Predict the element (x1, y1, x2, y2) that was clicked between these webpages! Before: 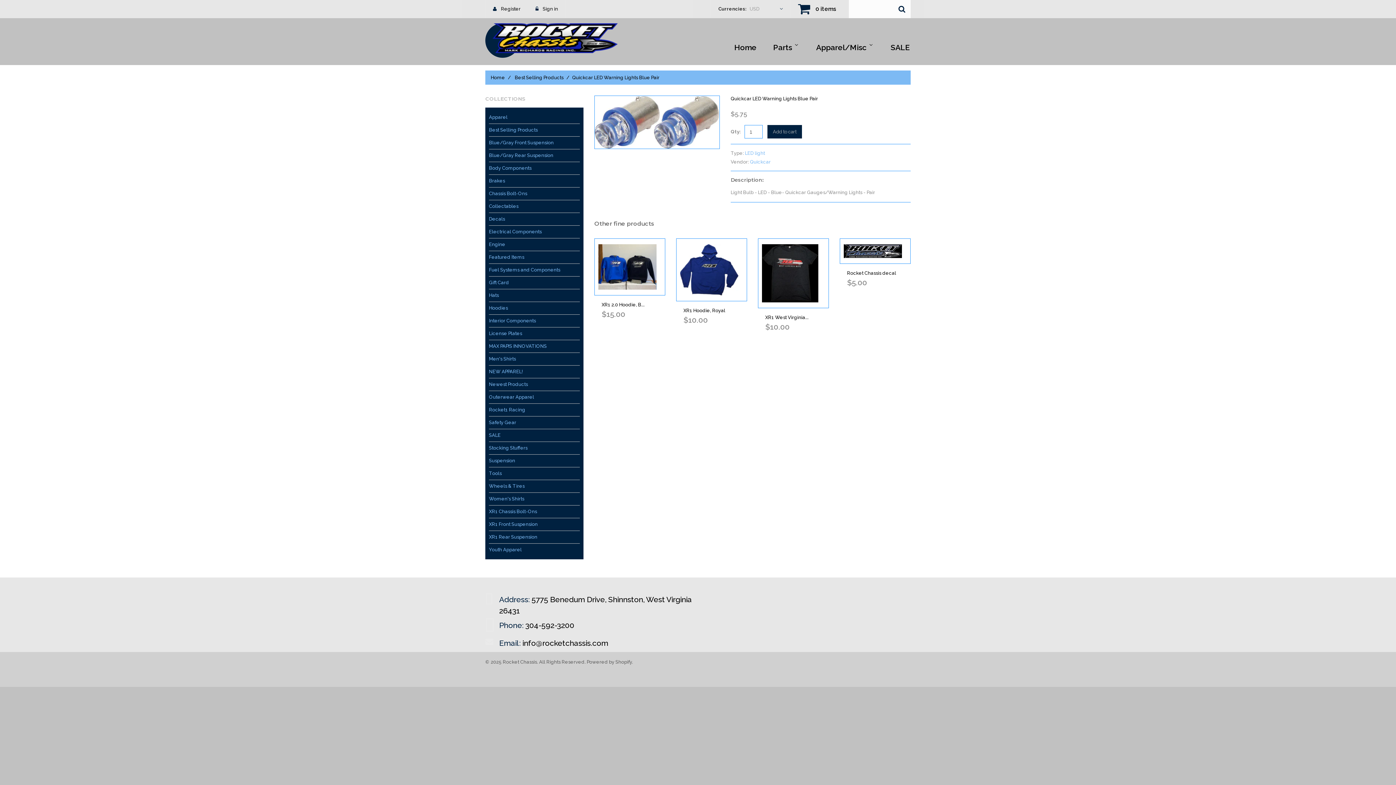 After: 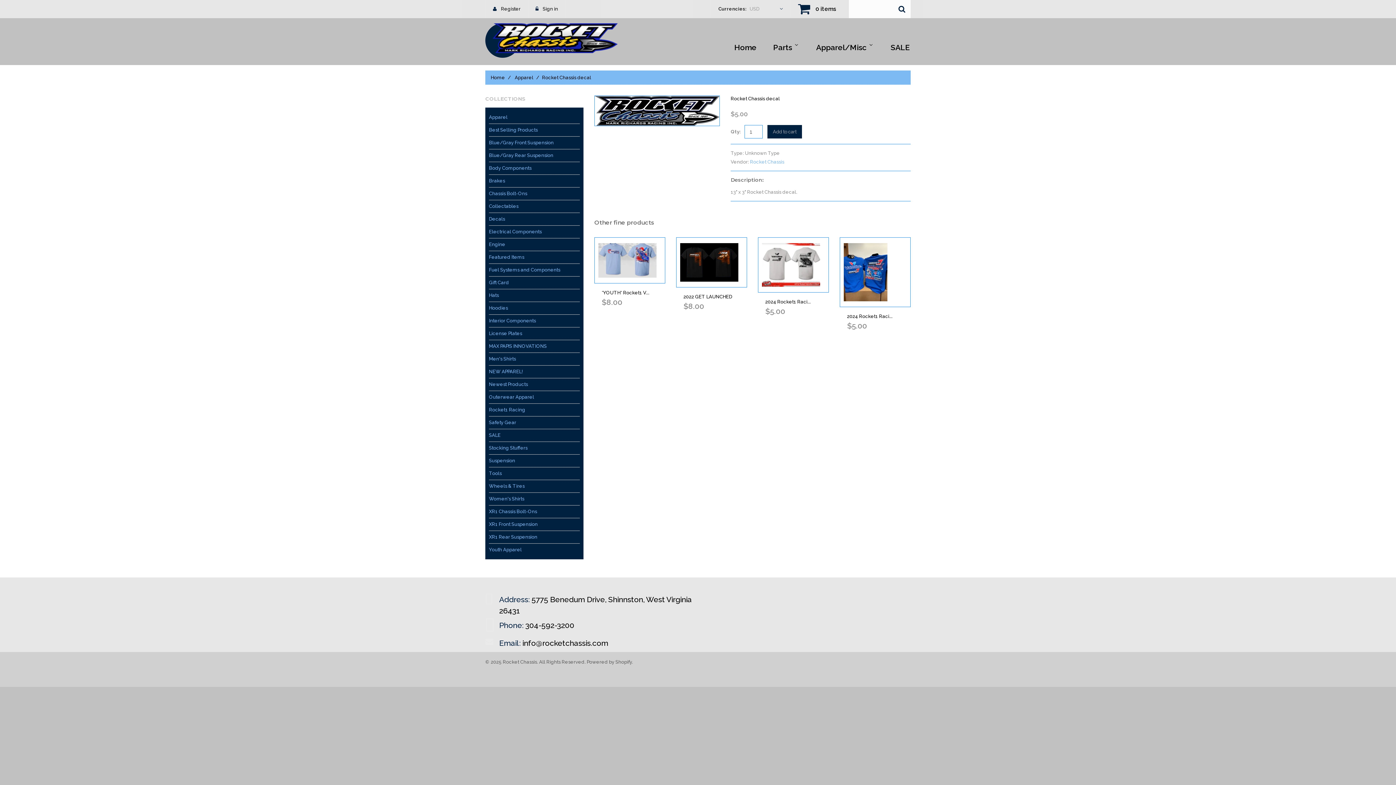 Action: bbox: (847, 270, 896, 276) label: Rocket Chassis decal